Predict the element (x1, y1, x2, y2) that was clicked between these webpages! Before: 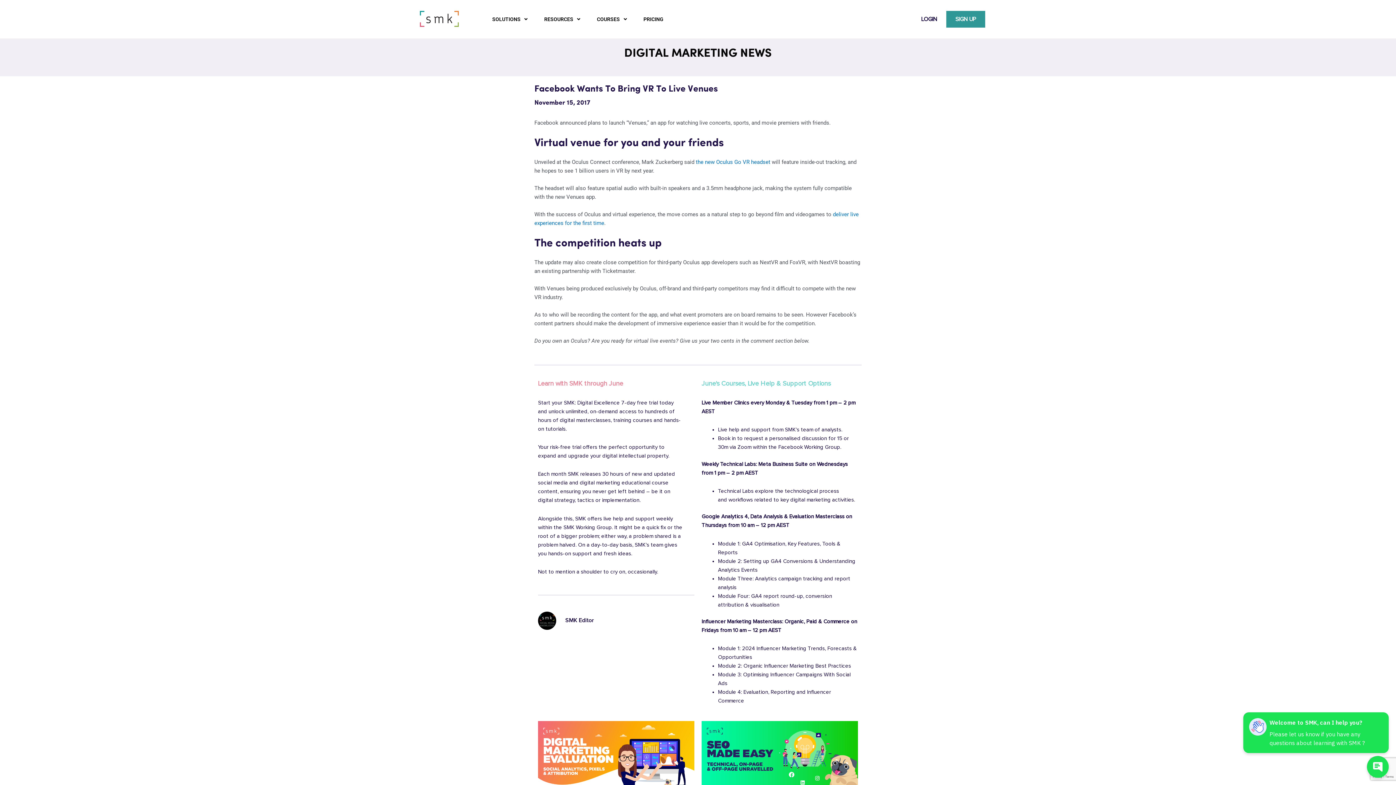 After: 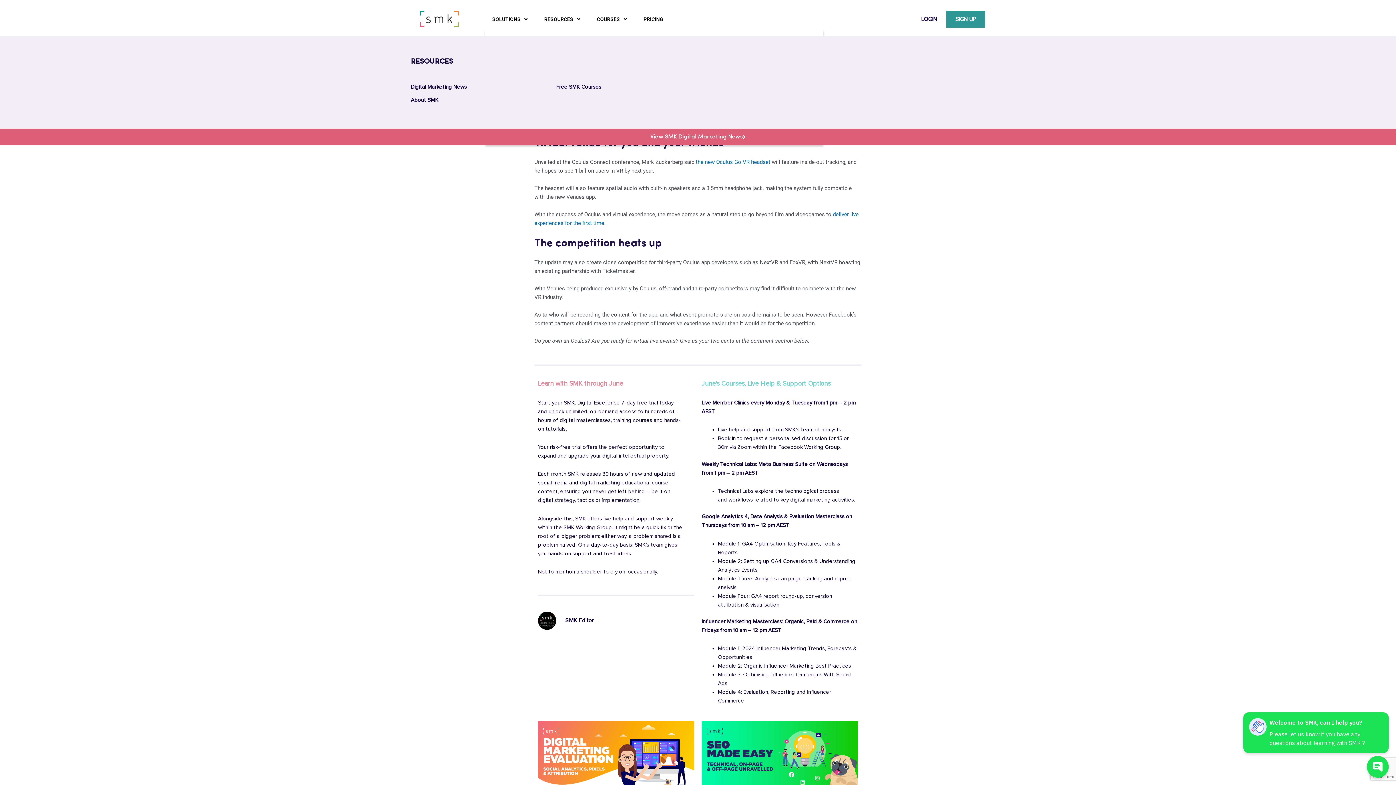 Action: bbox: (544, 15, 575, 23) label: RESOURCES